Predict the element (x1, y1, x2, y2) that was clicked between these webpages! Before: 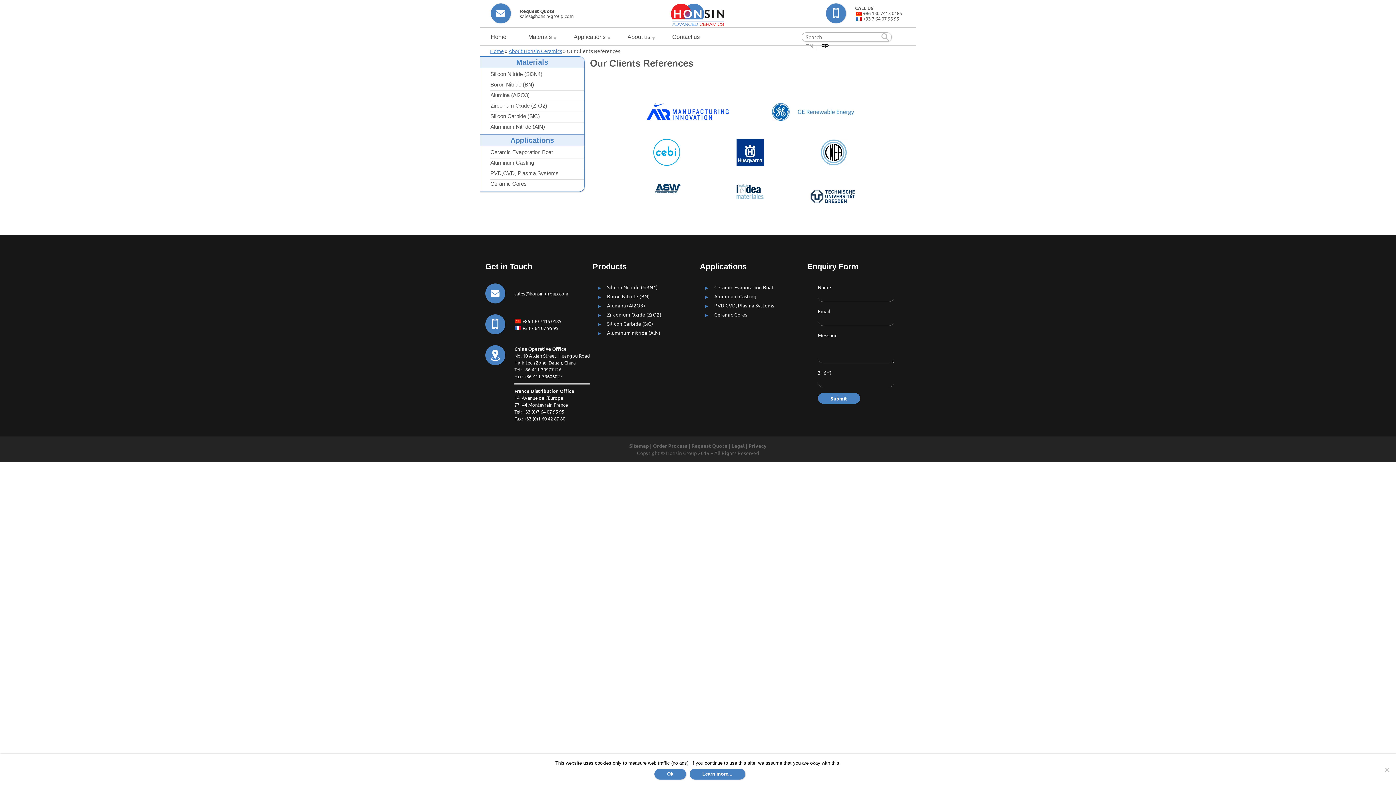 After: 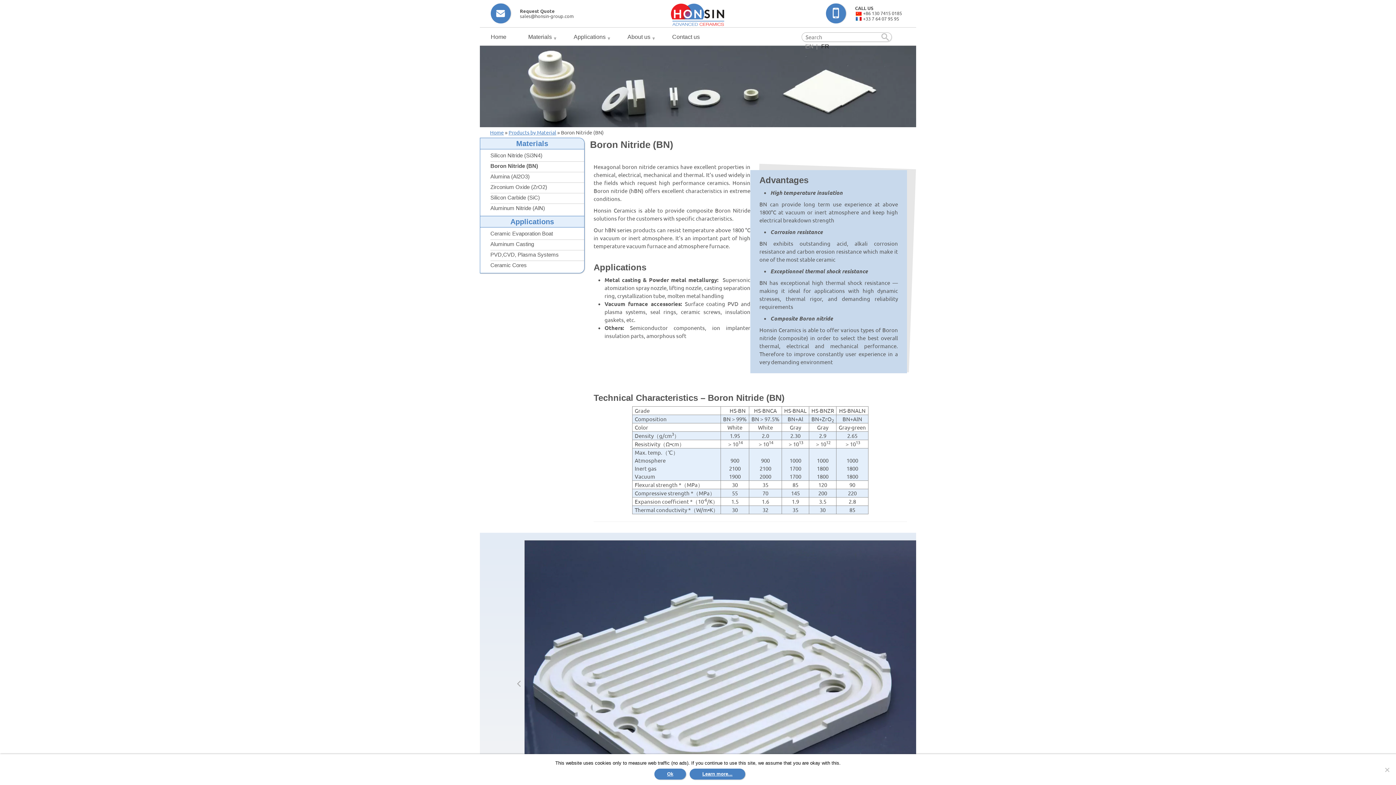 Action: bbox: (607, 293, 650, 299) label: Boron Nitride (BN)